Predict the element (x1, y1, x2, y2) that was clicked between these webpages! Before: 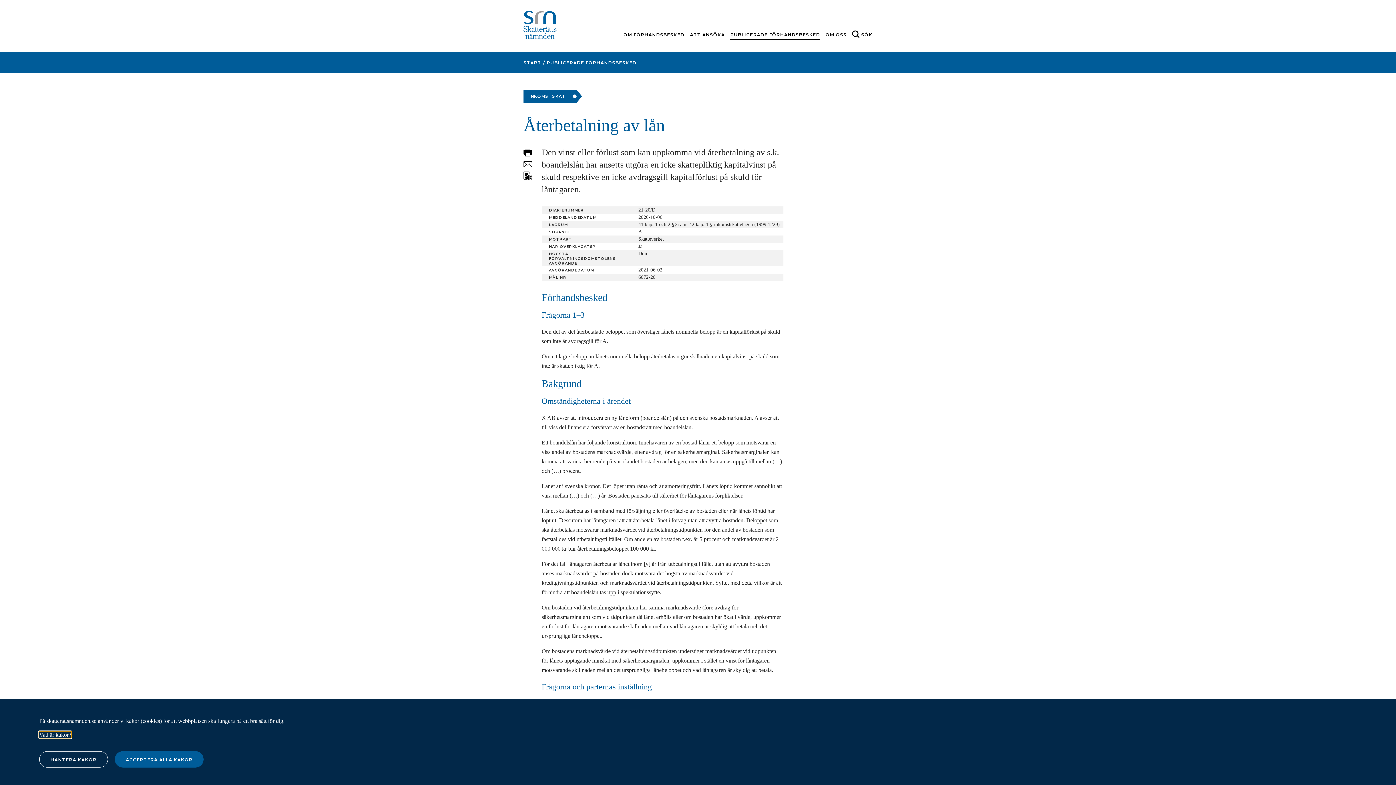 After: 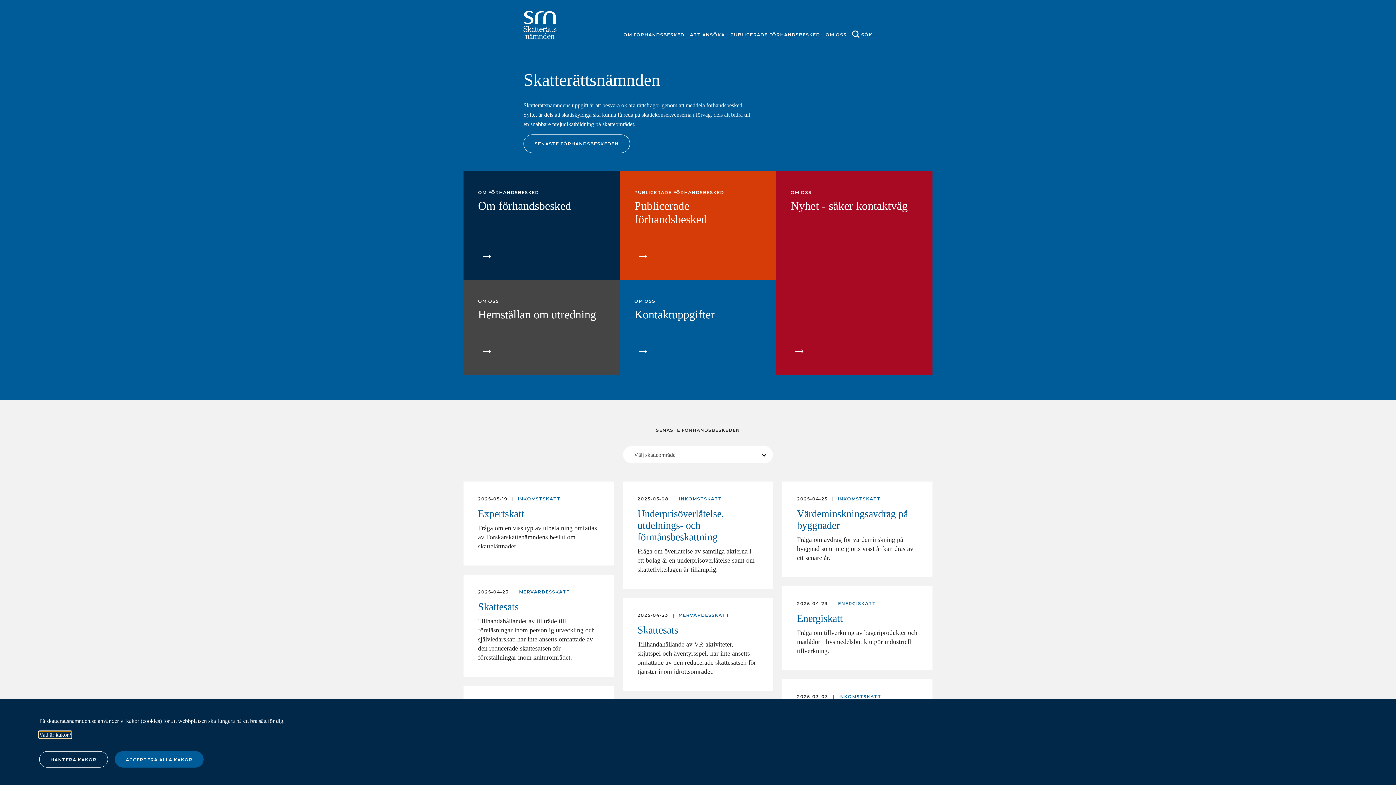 Action: bbox: (523, 10, 558, 40)